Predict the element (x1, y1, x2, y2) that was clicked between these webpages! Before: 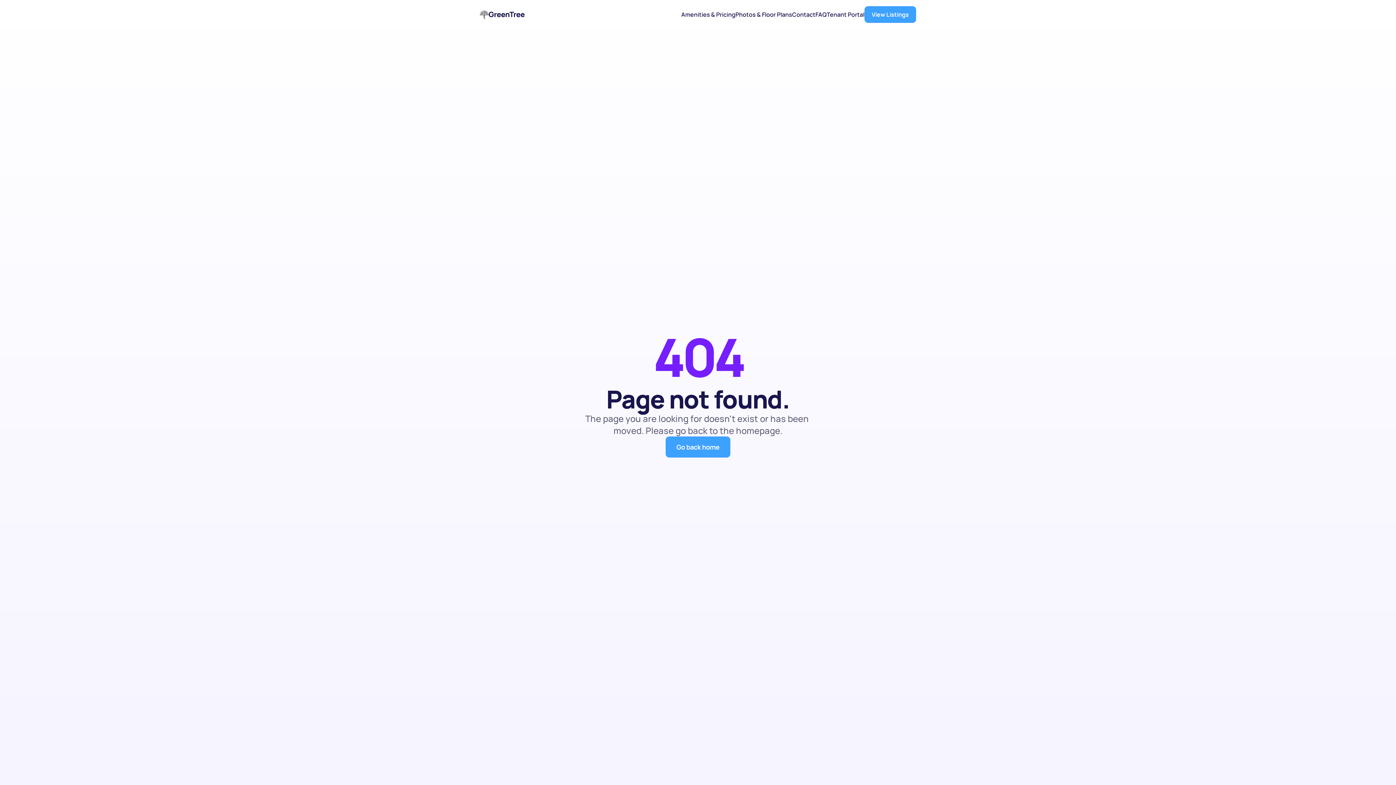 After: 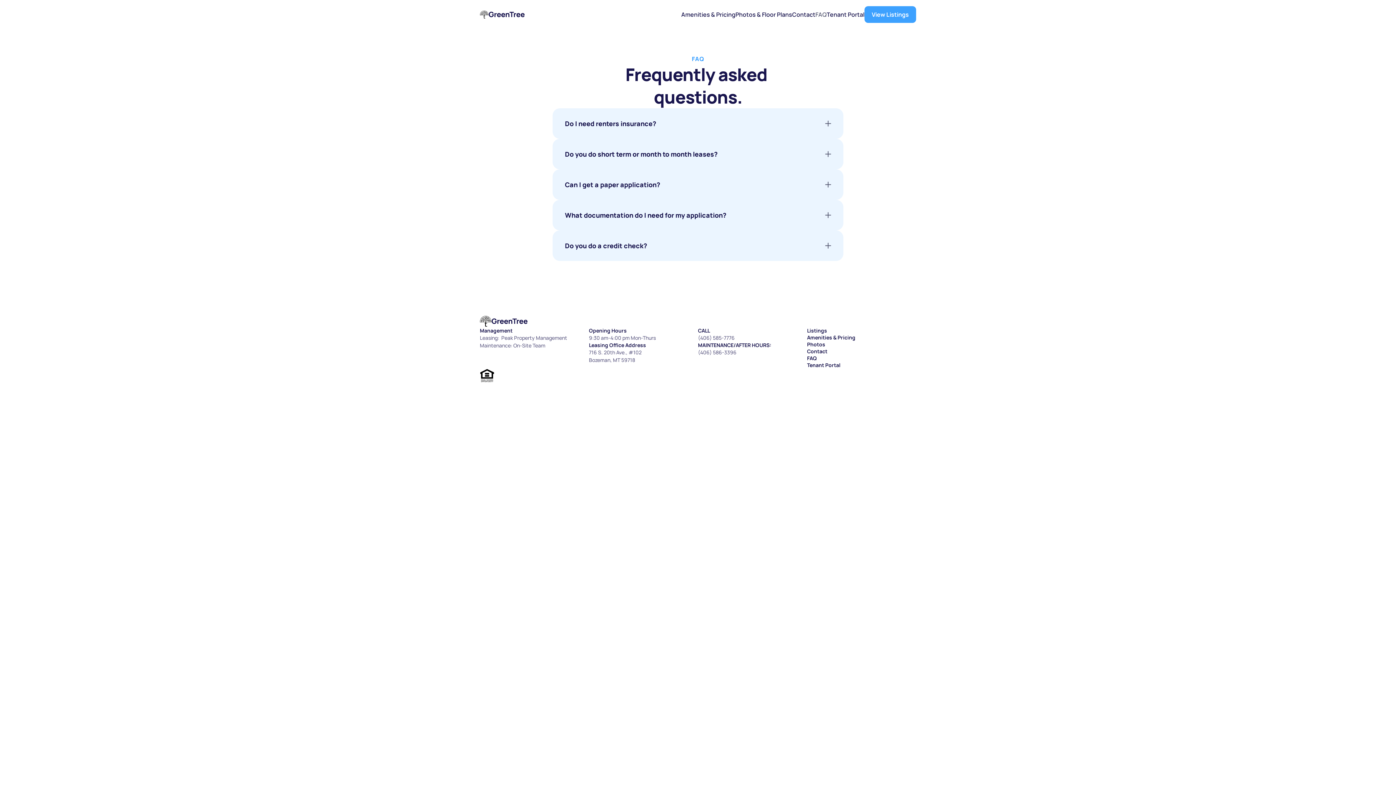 Action: bbox: (815, 10, 826, 18) label: FAQ